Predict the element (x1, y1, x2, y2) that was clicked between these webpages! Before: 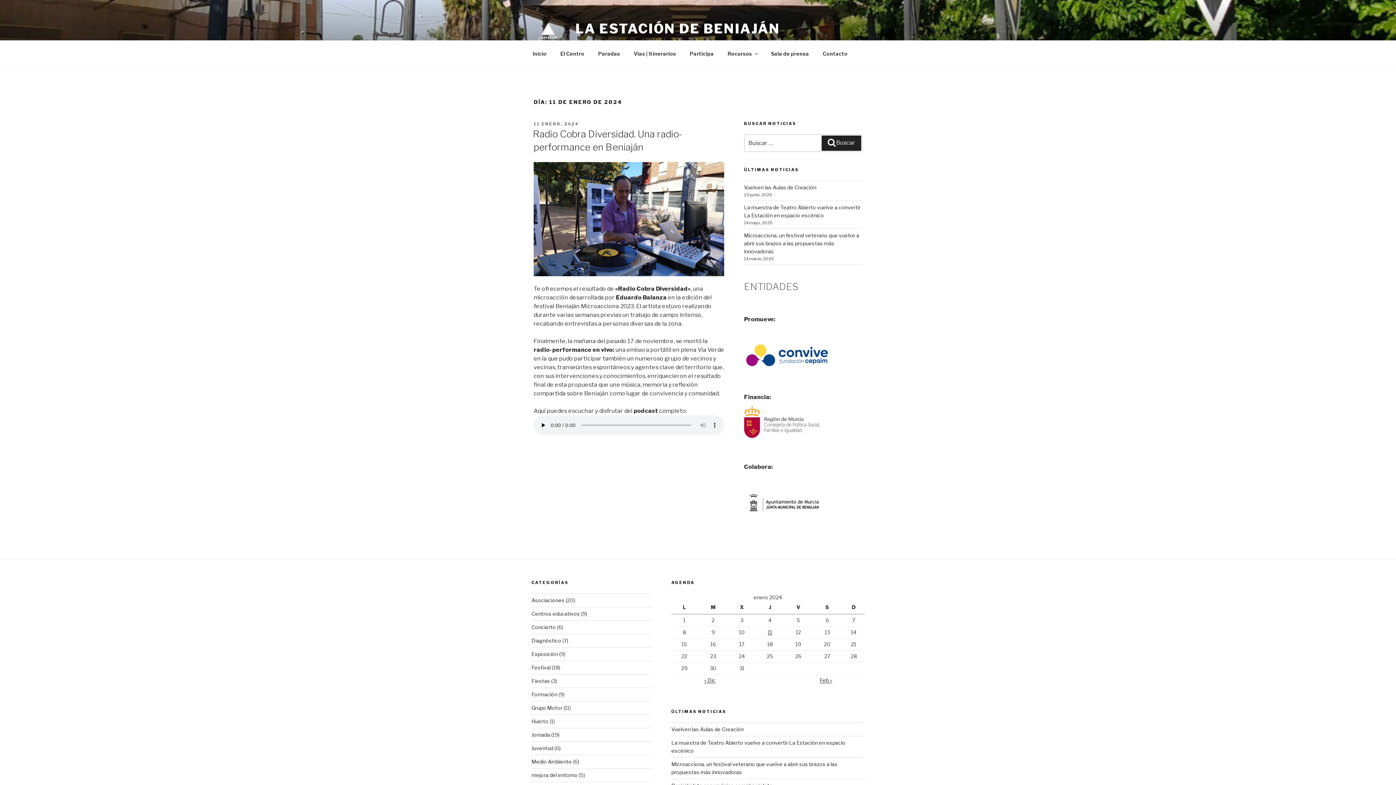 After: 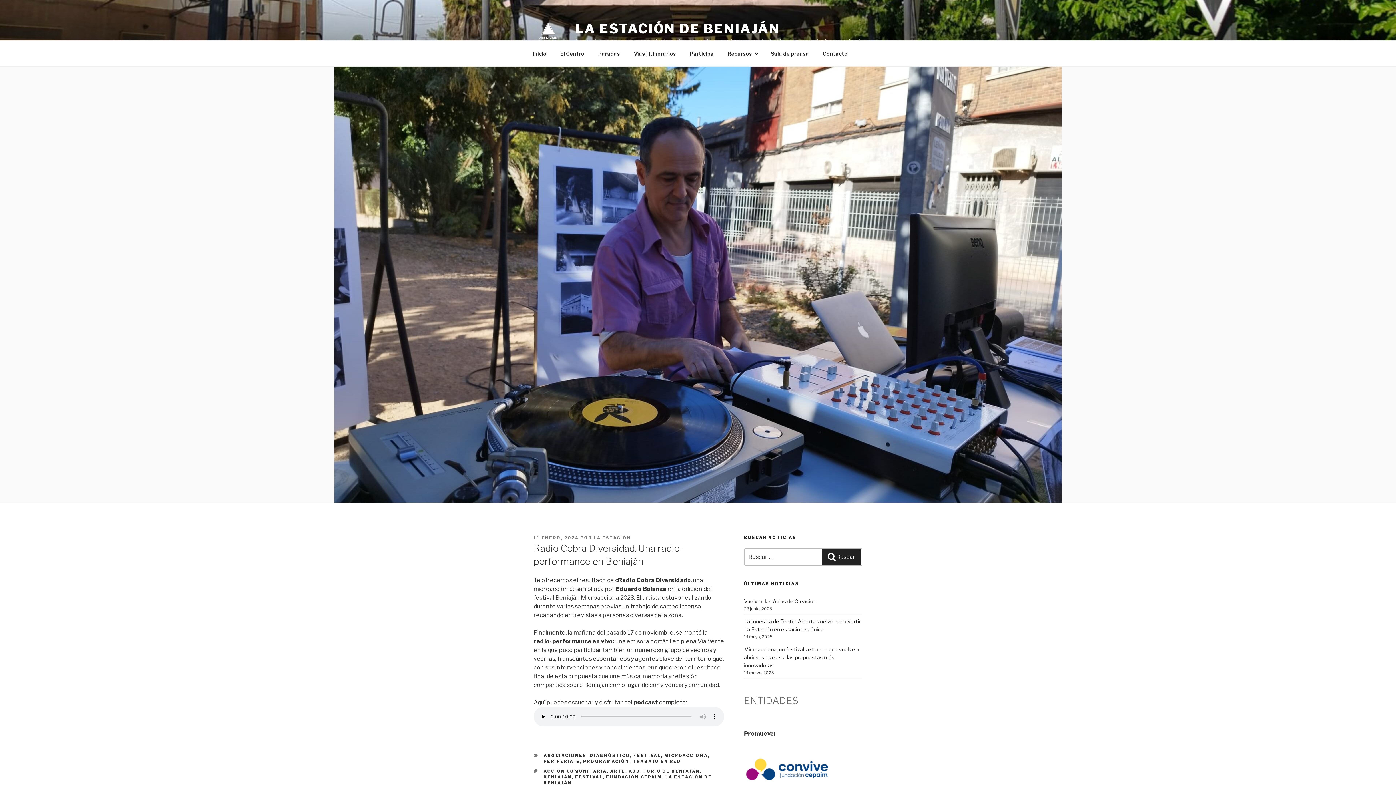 Action: bbox: (533, 121, 579, 126) label: 11 ENERO, 2024